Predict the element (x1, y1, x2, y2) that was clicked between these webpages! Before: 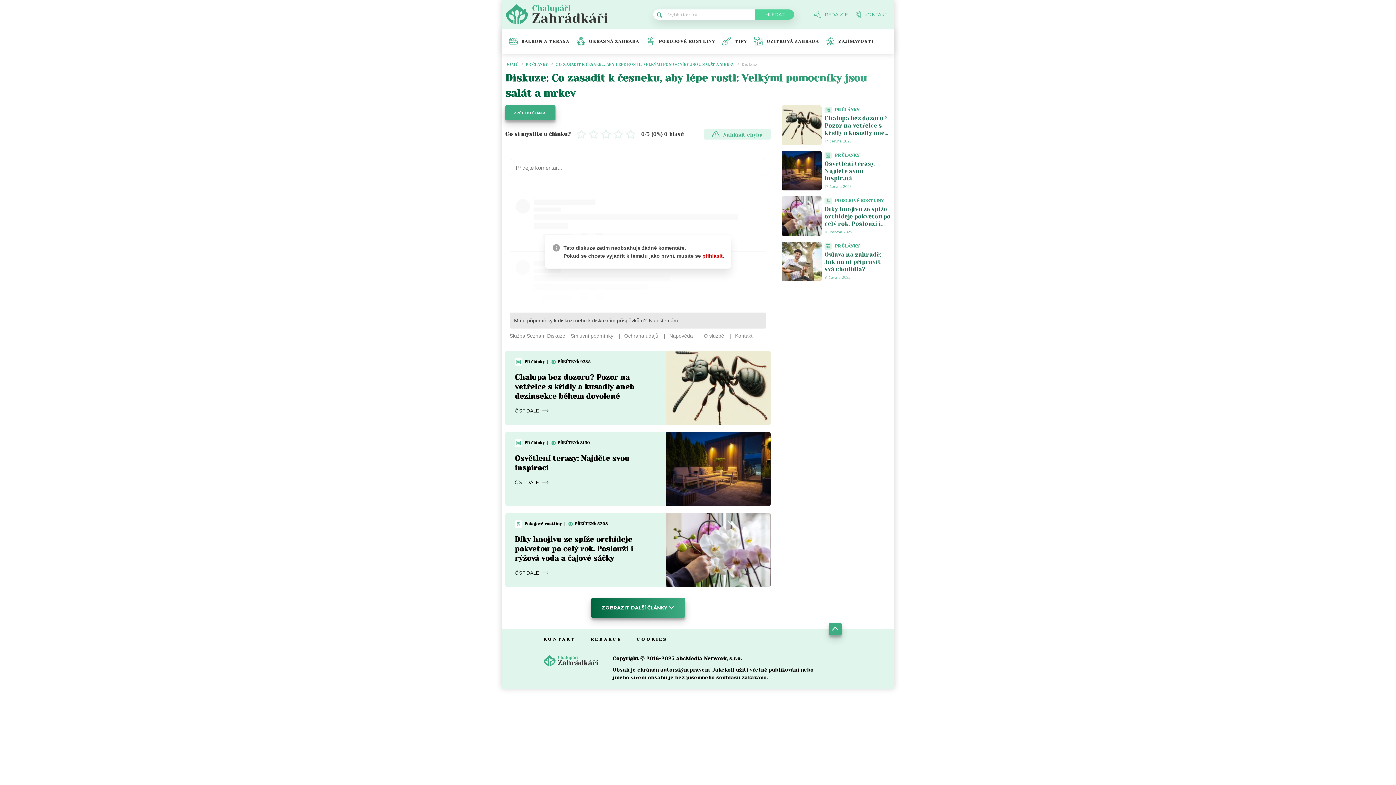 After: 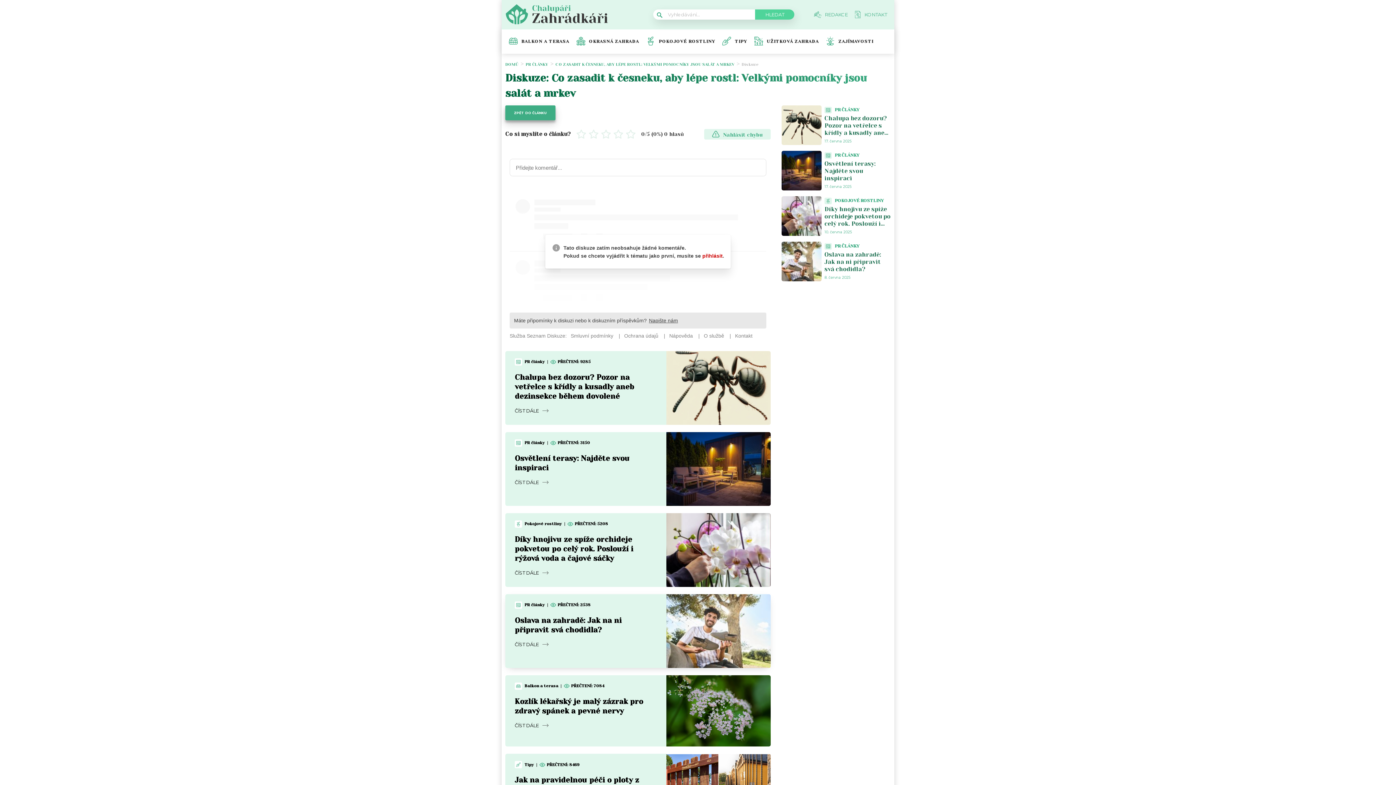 Action: bbox: (591, 598, 685, 618) label: ZOBRAZIT DALŠÍ ČLÁNKY 